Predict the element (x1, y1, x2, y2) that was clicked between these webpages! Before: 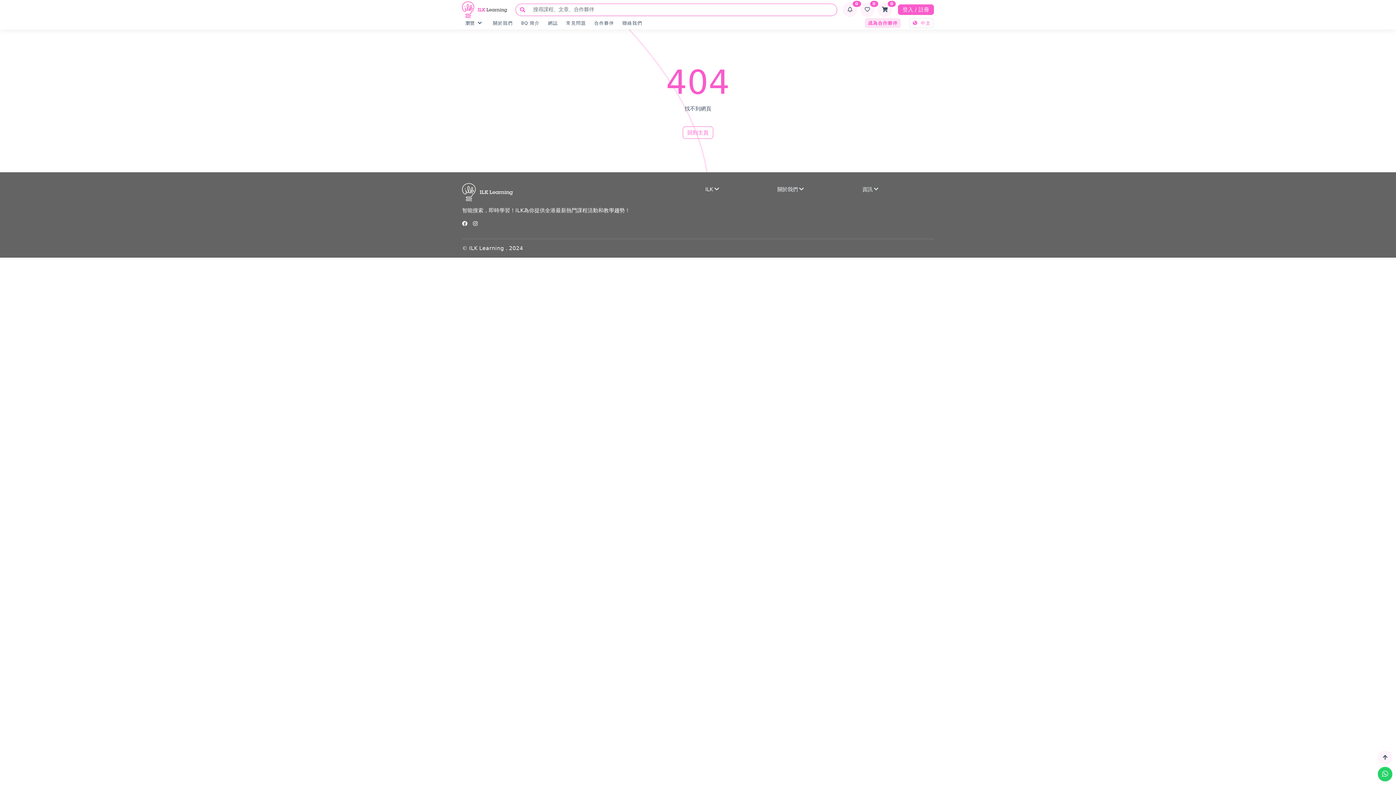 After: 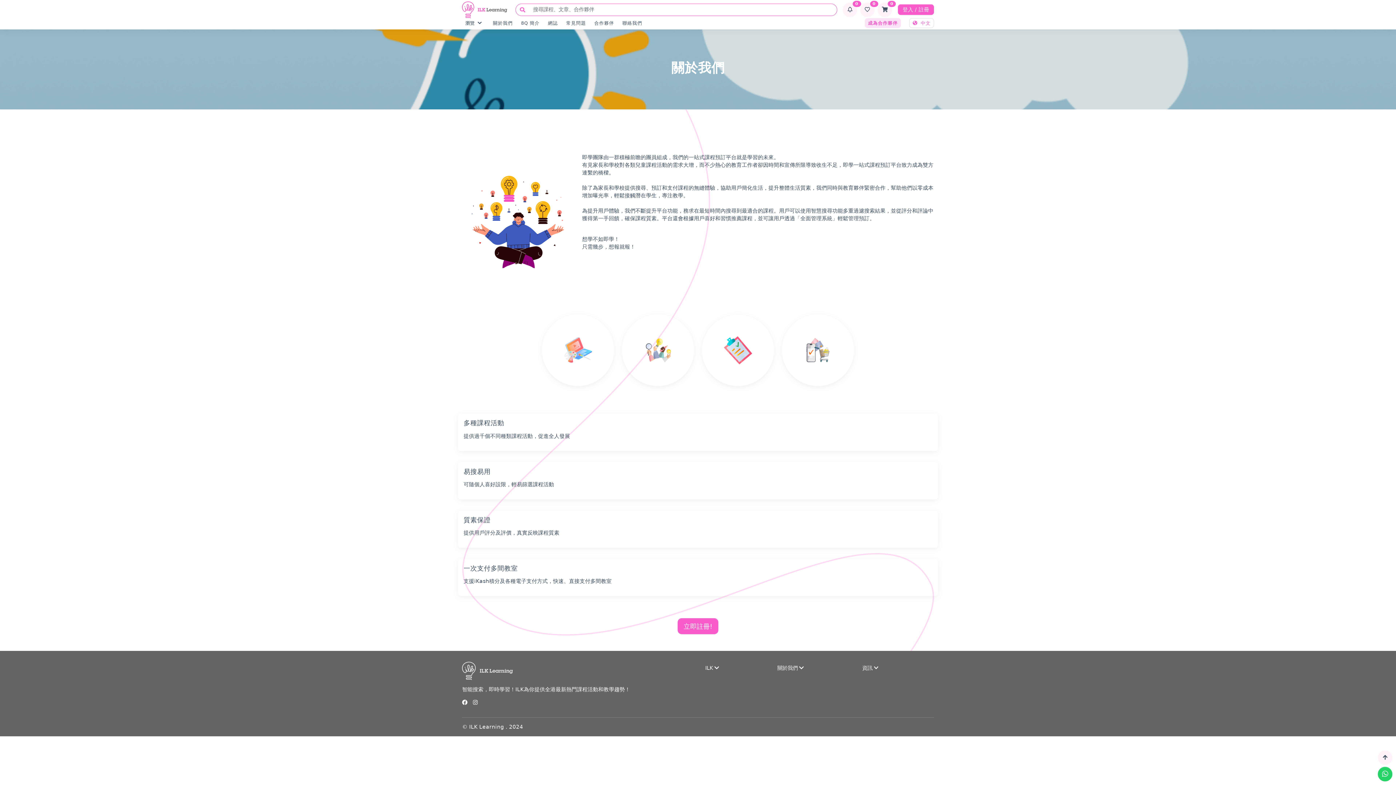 Action: bbox: (493, 20, 512, 25) label: 關於我們